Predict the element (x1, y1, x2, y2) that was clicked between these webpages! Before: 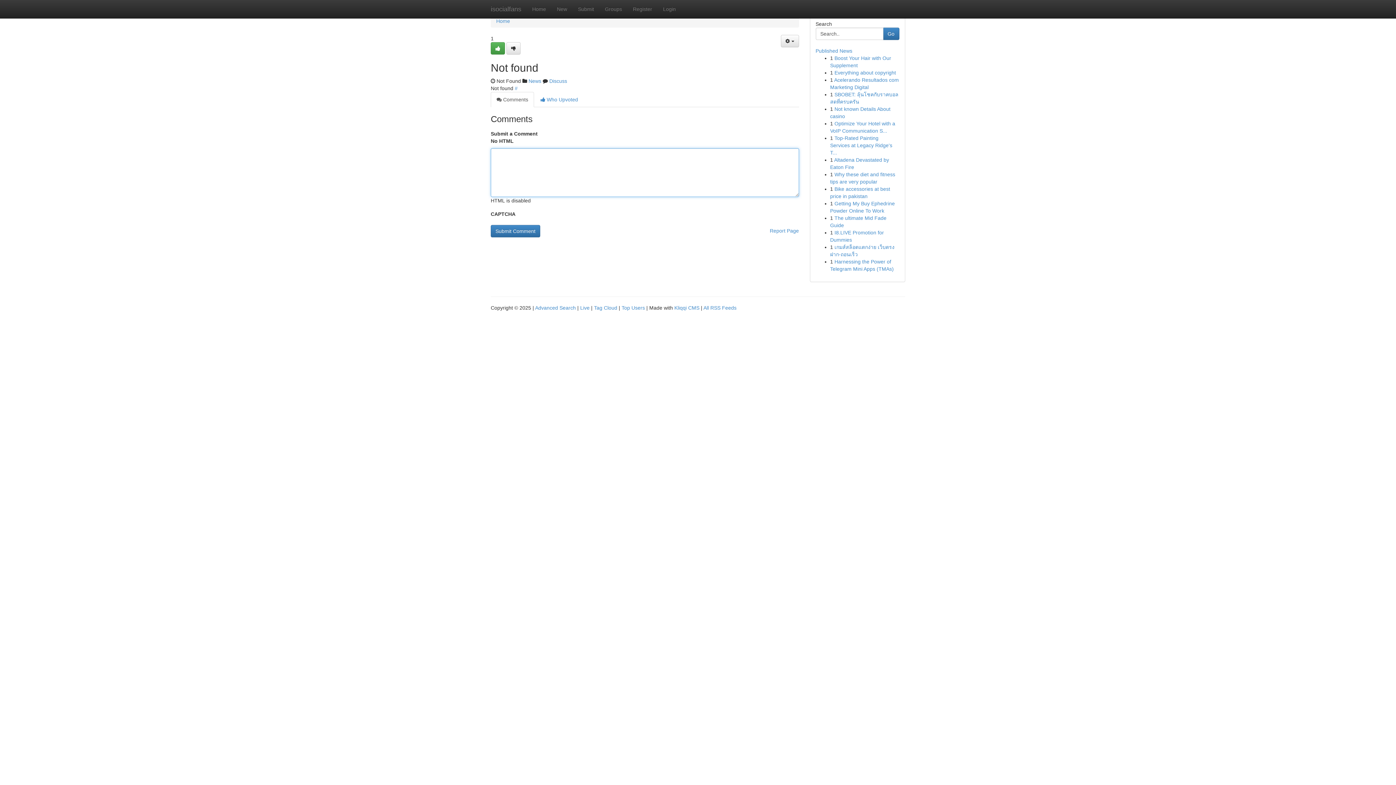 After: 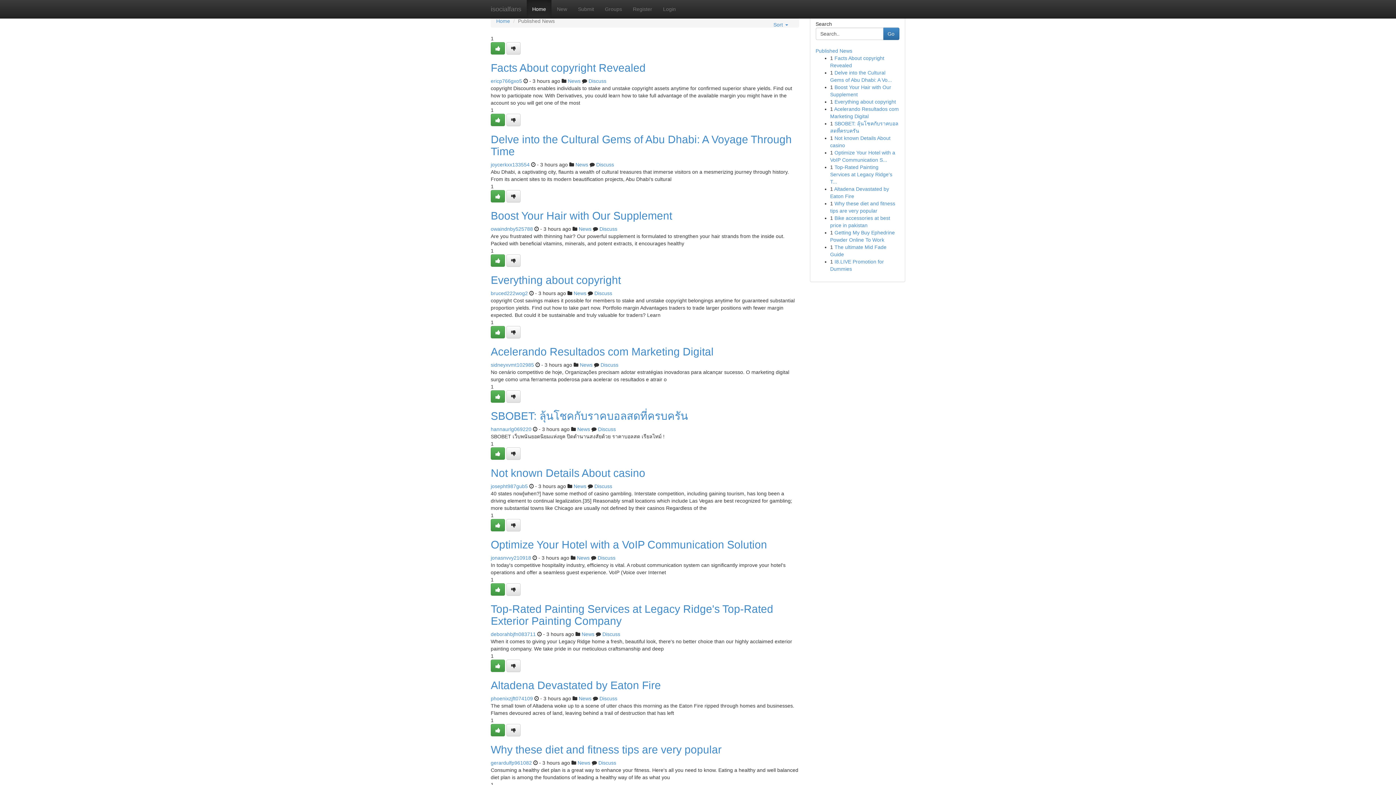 Action: label: Top Users bbox: (621, 305, 645, 310)